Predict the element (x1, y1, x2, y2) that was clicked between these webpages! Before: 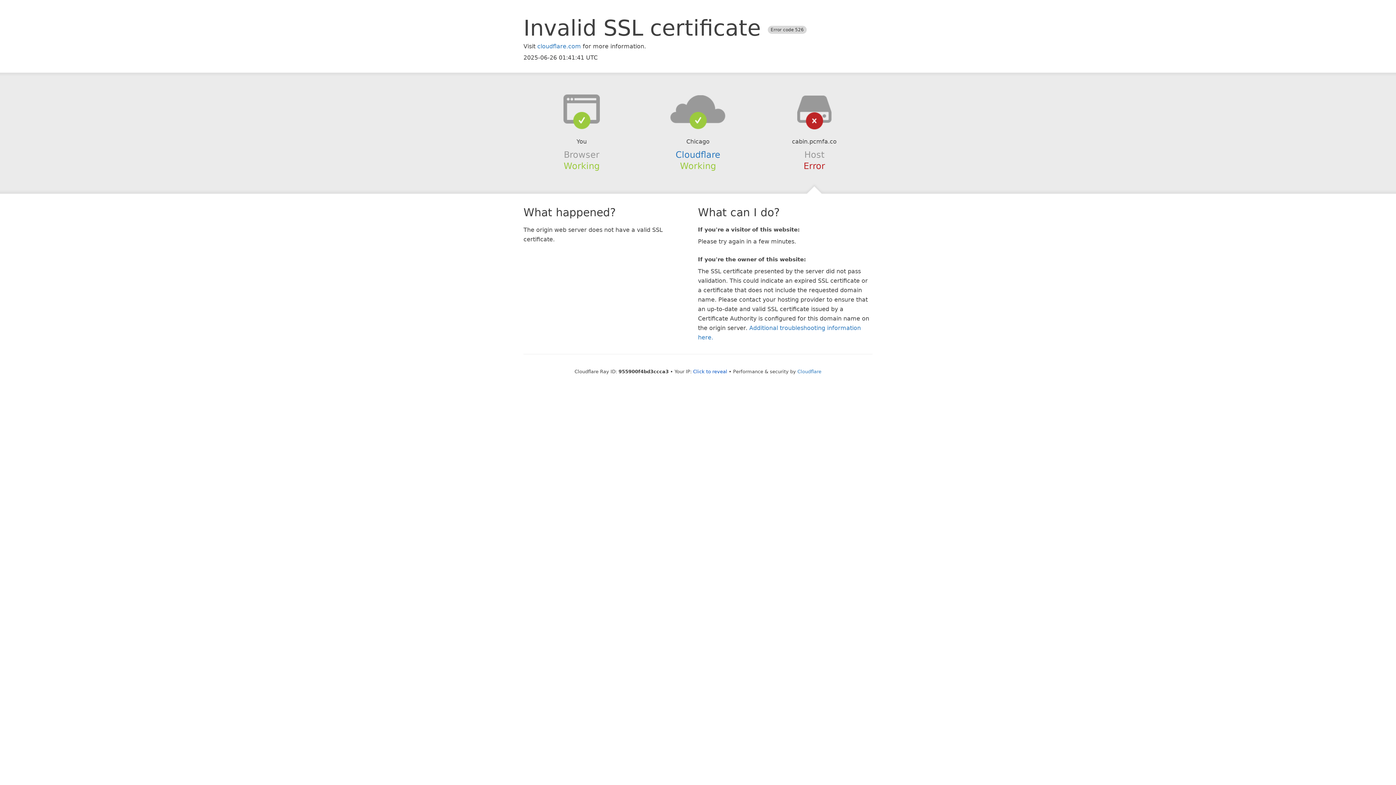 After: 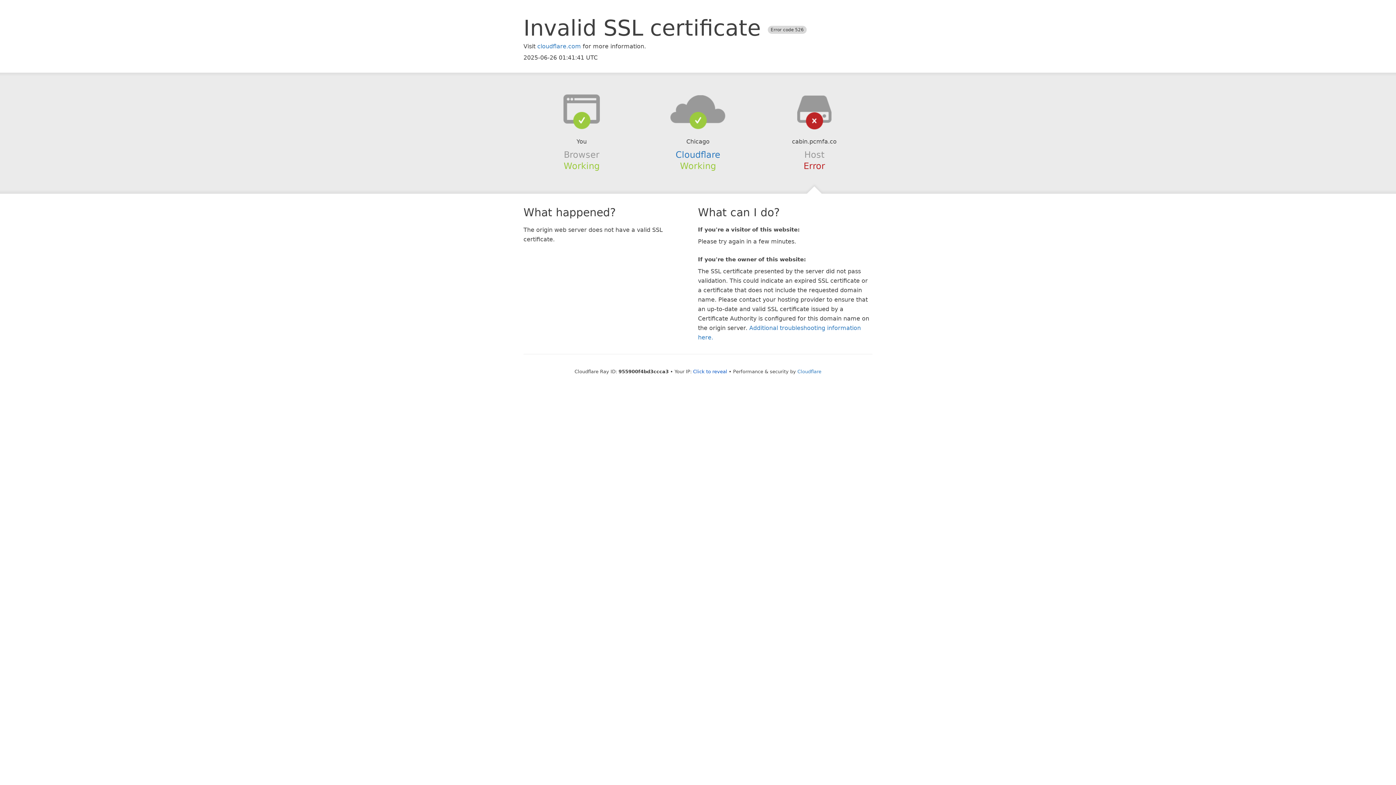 Action: bbox: (639, 94, 756, 123)